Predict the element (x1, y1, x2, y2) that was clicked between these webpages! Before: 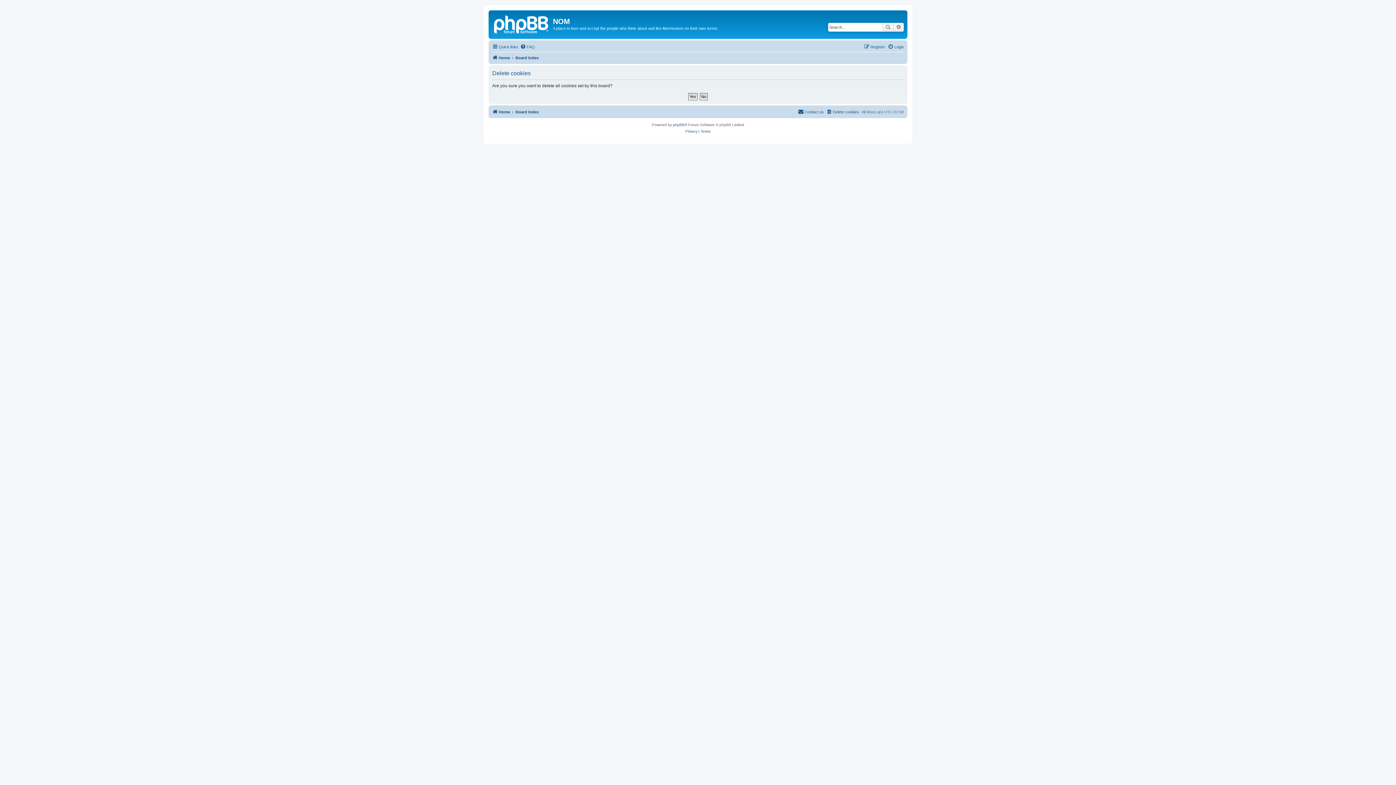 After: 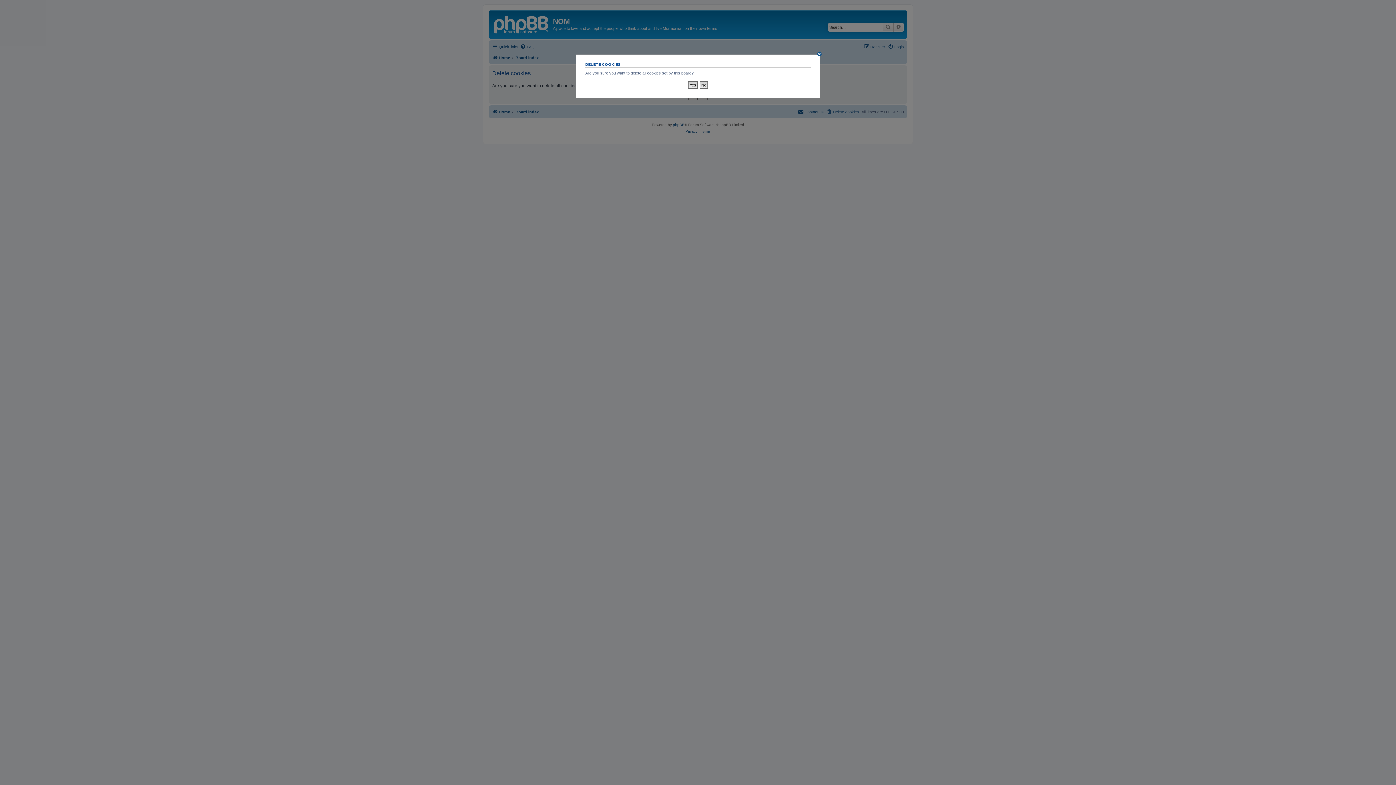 Action: label: Delete cookies bbox: (826, 107, 859, 116)